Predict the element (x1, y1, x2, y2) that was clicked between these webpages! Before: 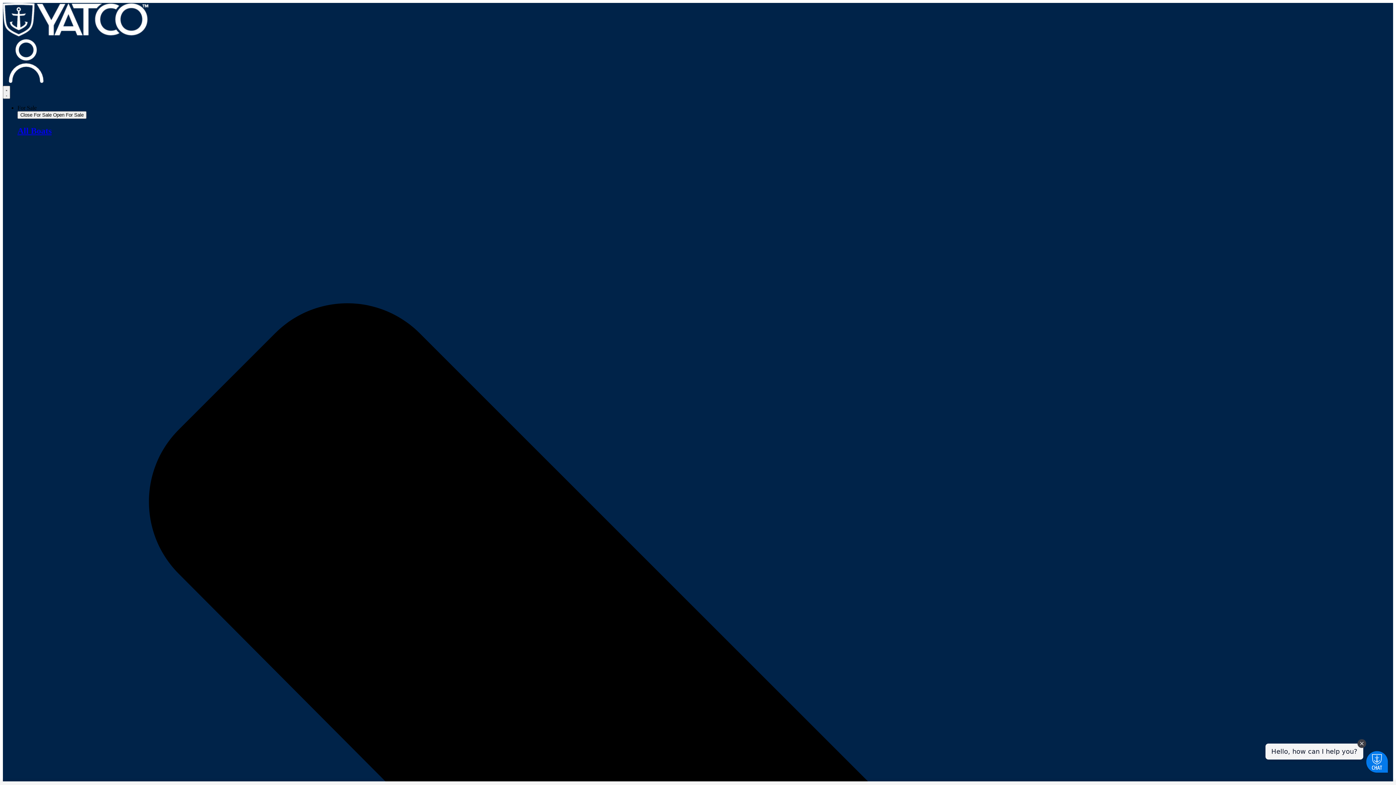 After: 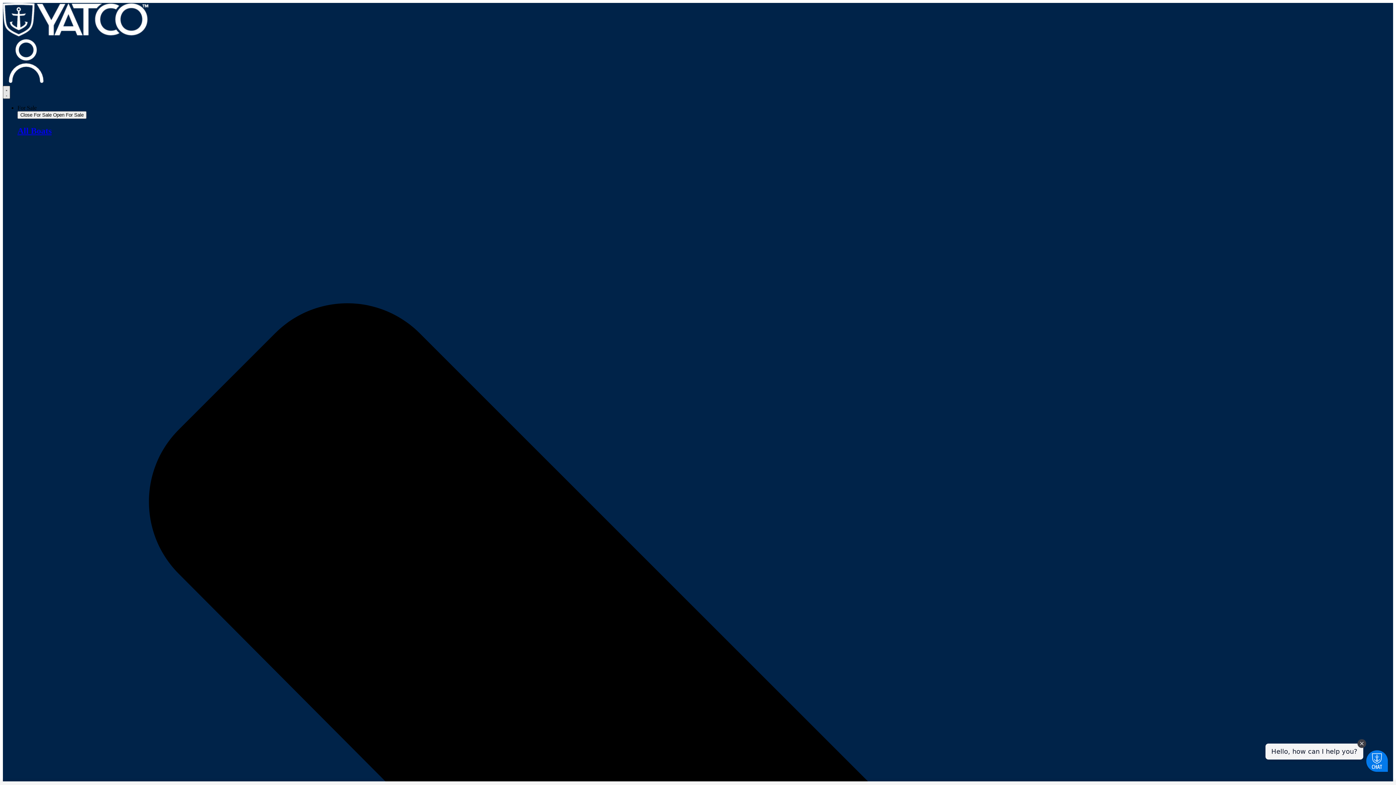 Action: label: Menu Toggle bbox: (2, 85, 10, 98)